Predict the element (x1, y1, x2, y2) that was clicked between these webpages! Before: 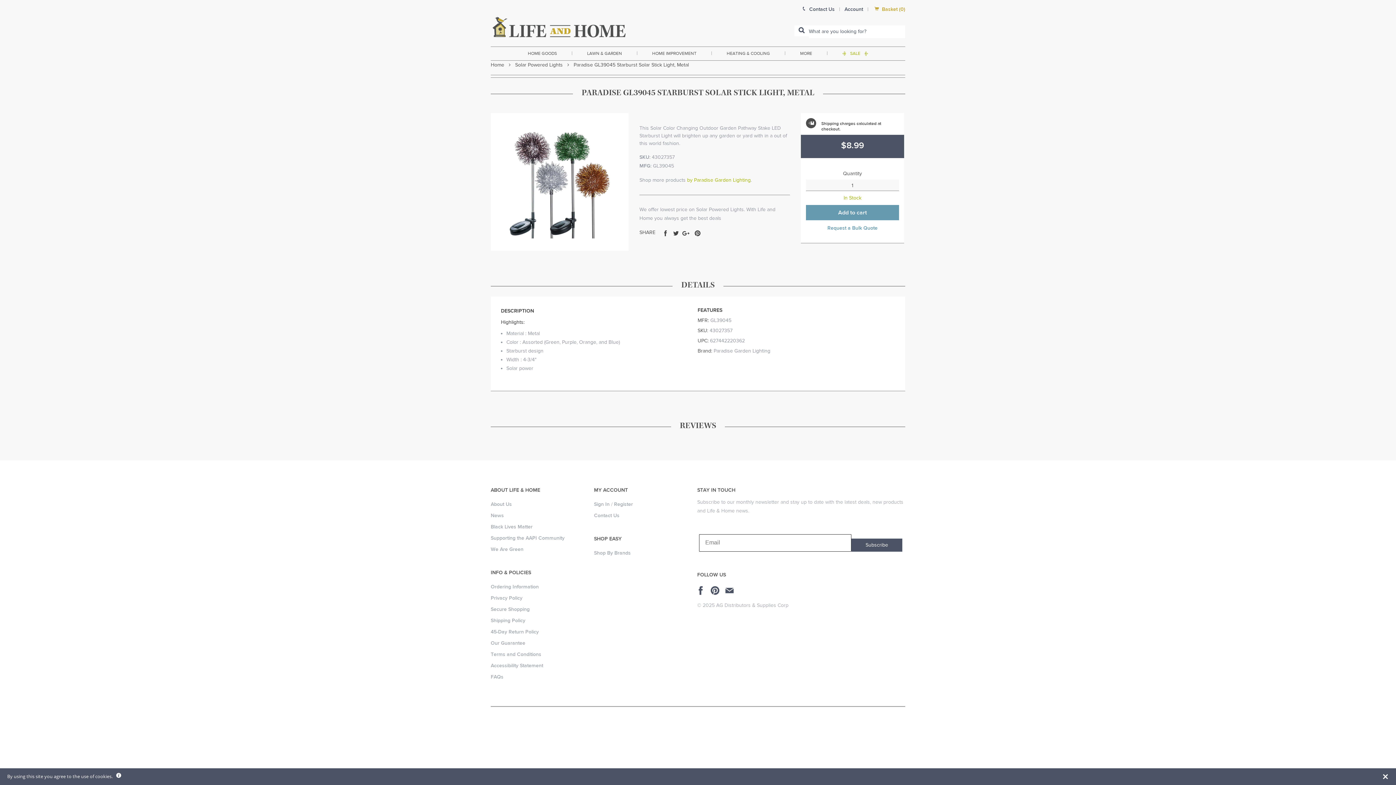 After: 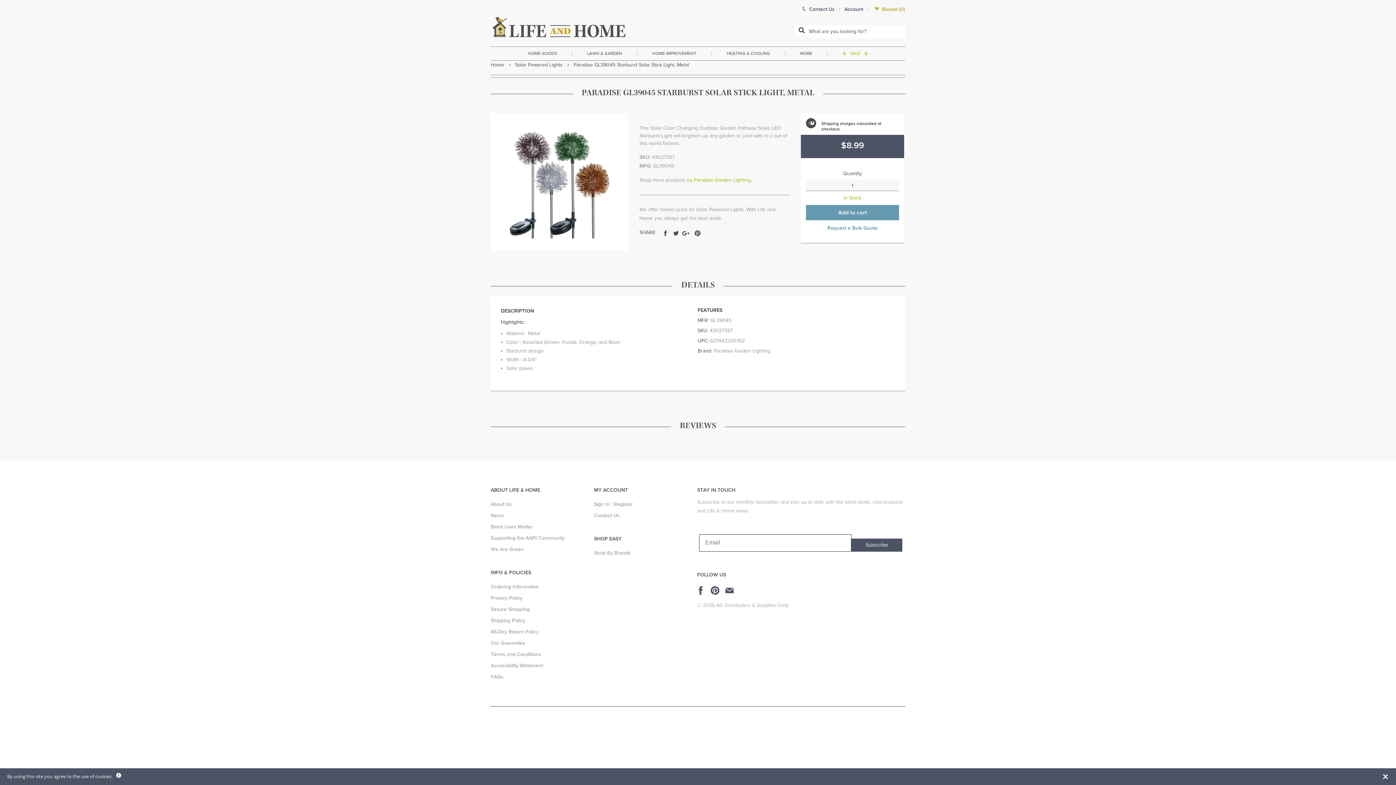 Action: bbox: (710, 585, 722, 595) label: Find us on Pinterest